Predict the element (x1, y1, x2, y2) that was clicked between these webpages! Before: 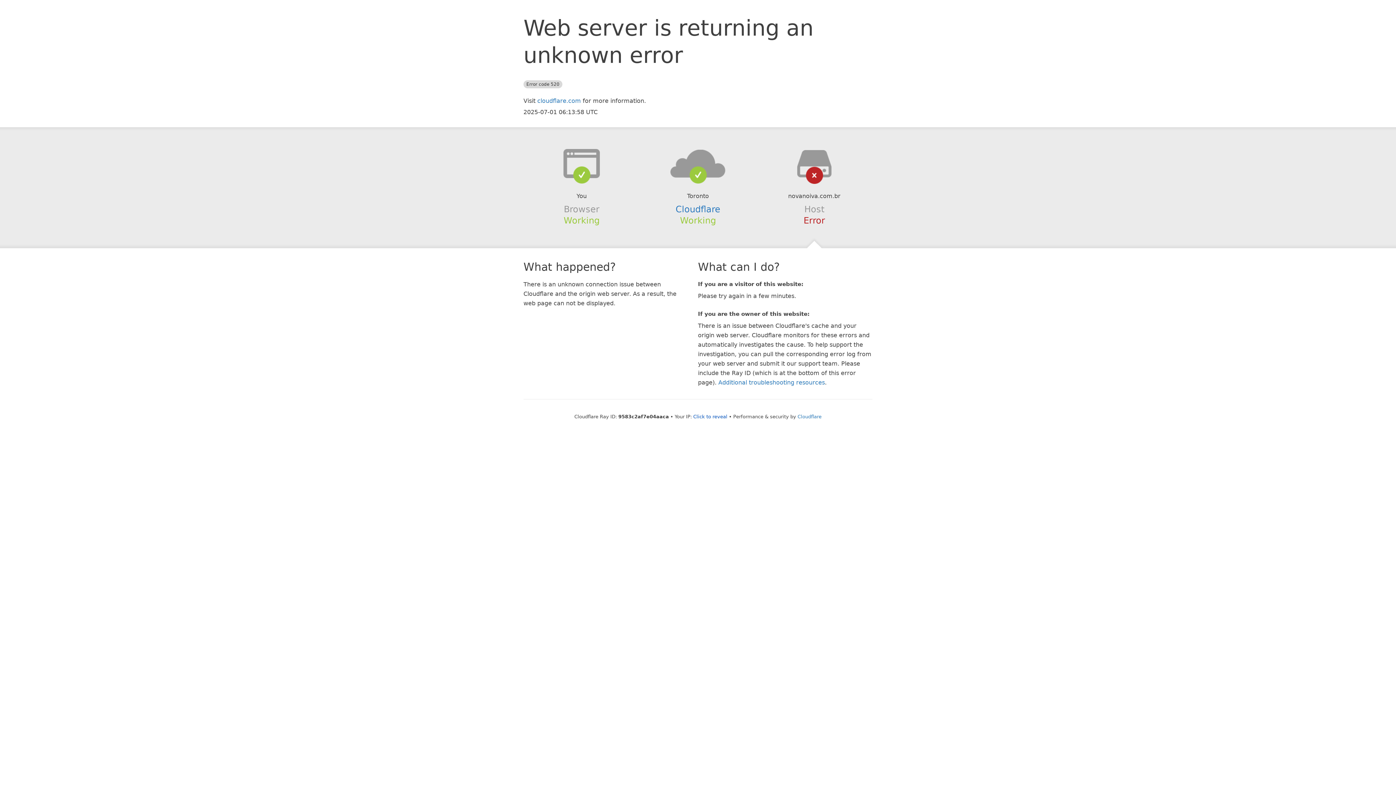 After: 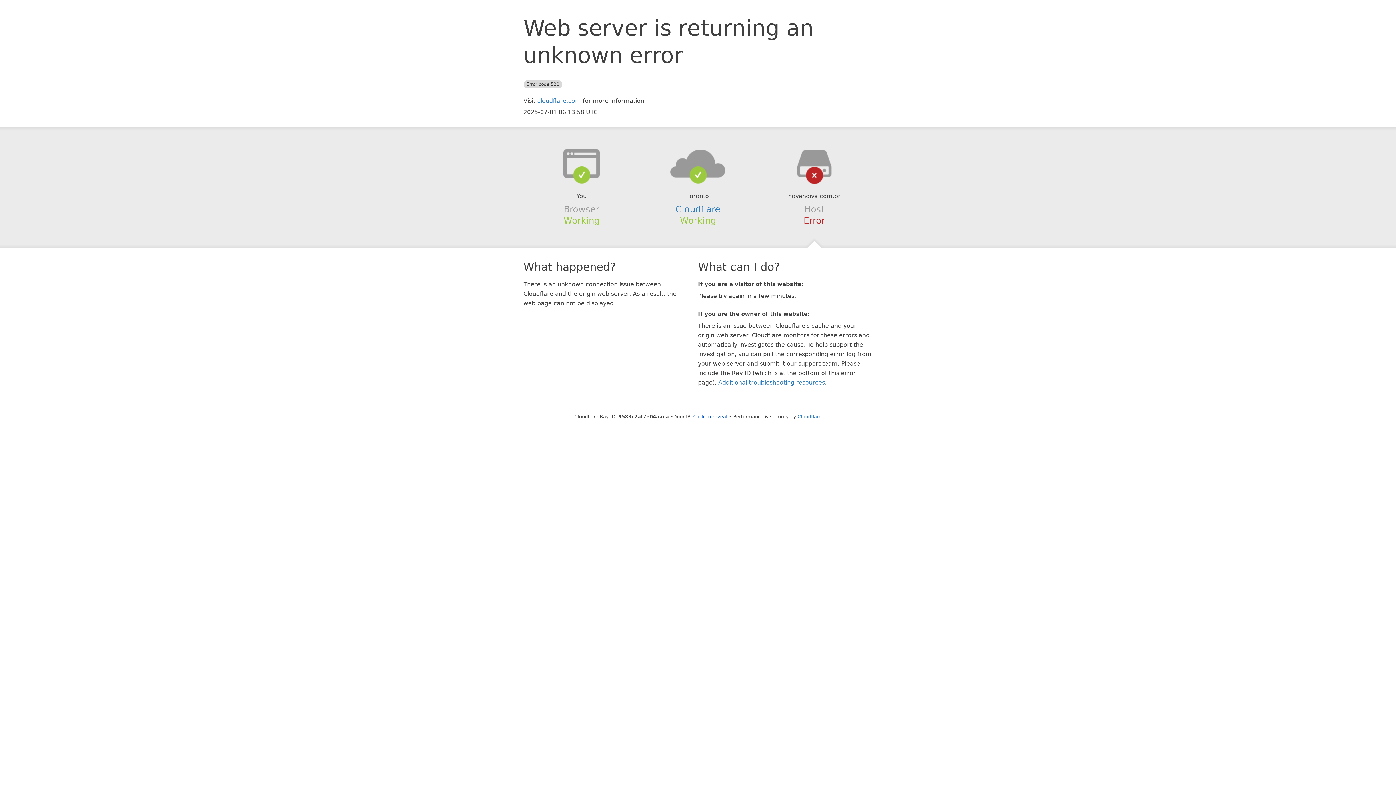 Action: bbox: (639, 148, 756, 178)